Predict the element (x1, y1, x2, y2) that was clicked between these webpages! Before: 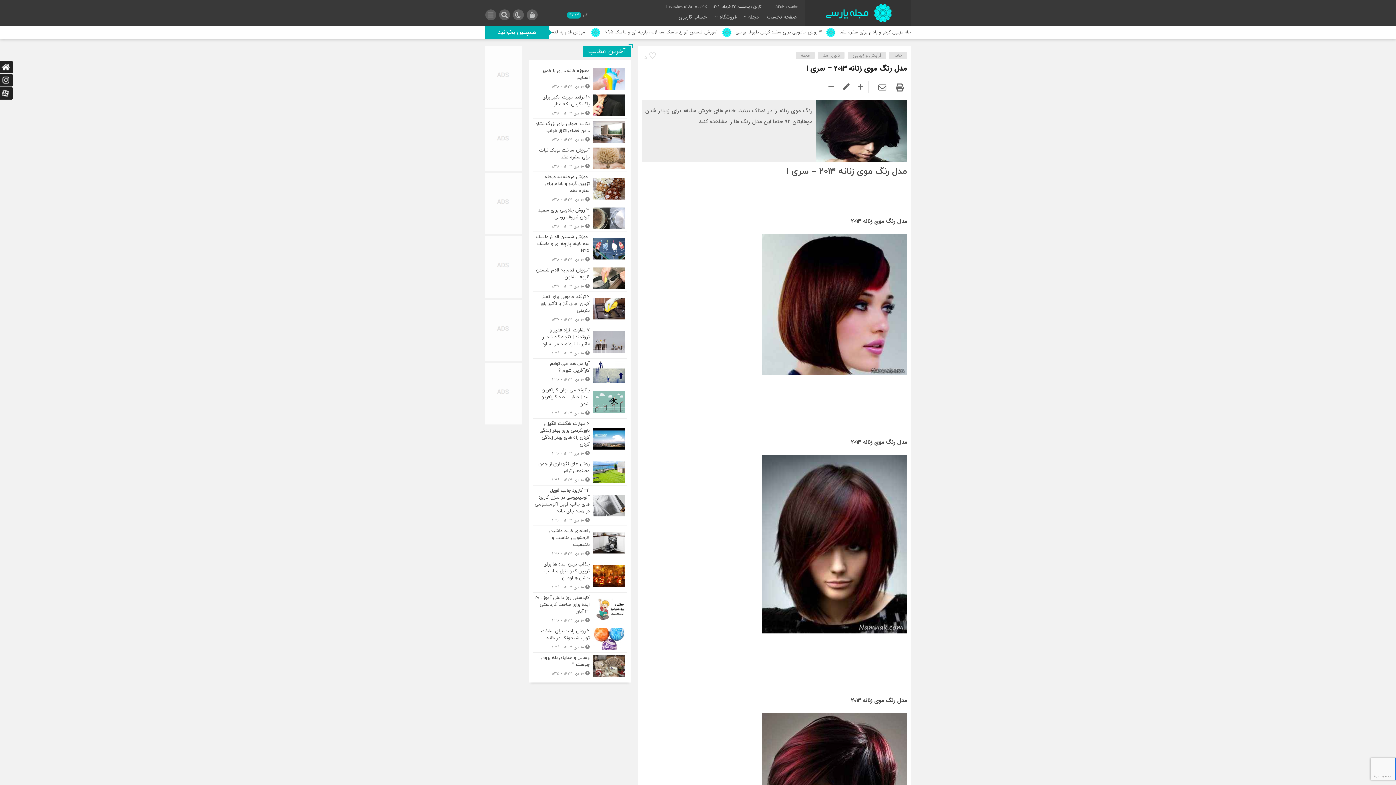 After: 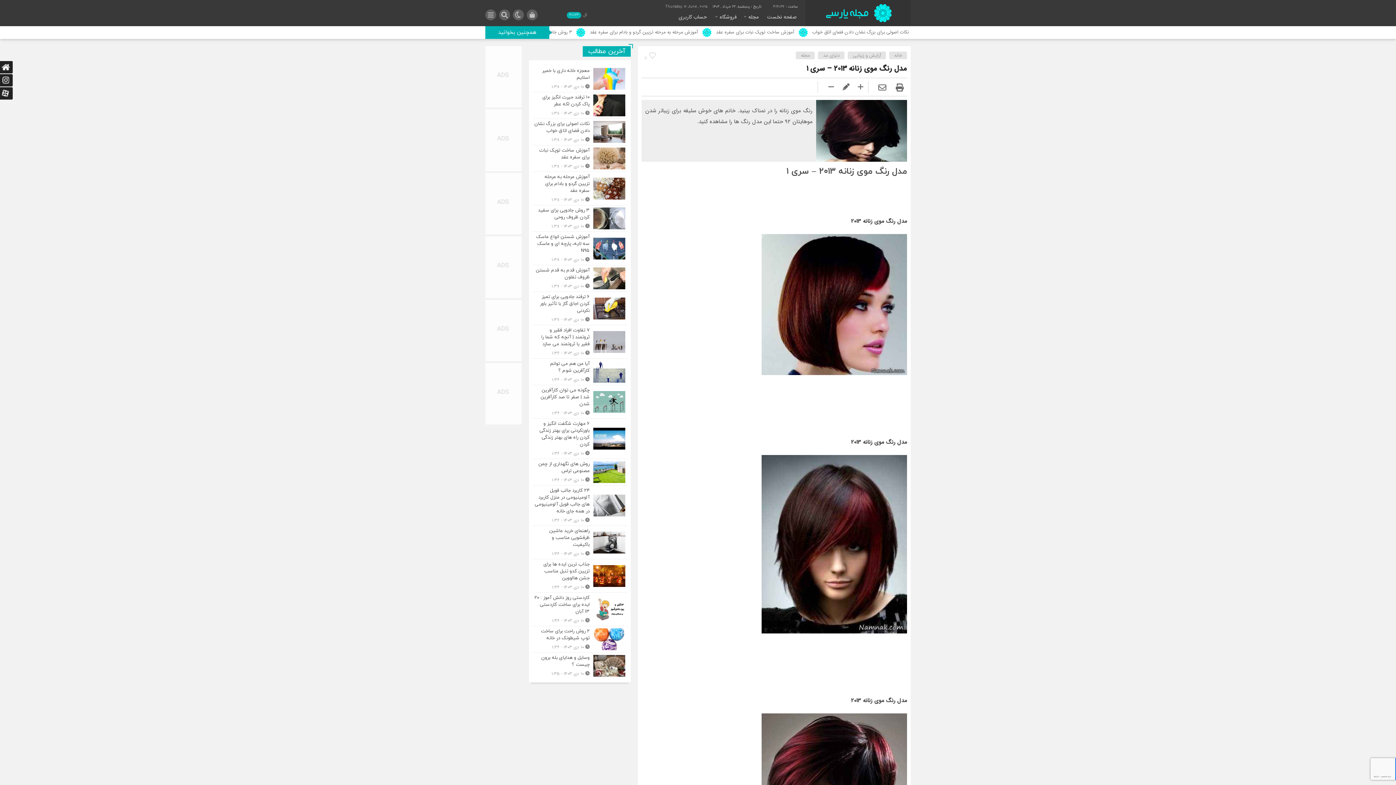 Action: bbox: (485, 109, 521, 117)